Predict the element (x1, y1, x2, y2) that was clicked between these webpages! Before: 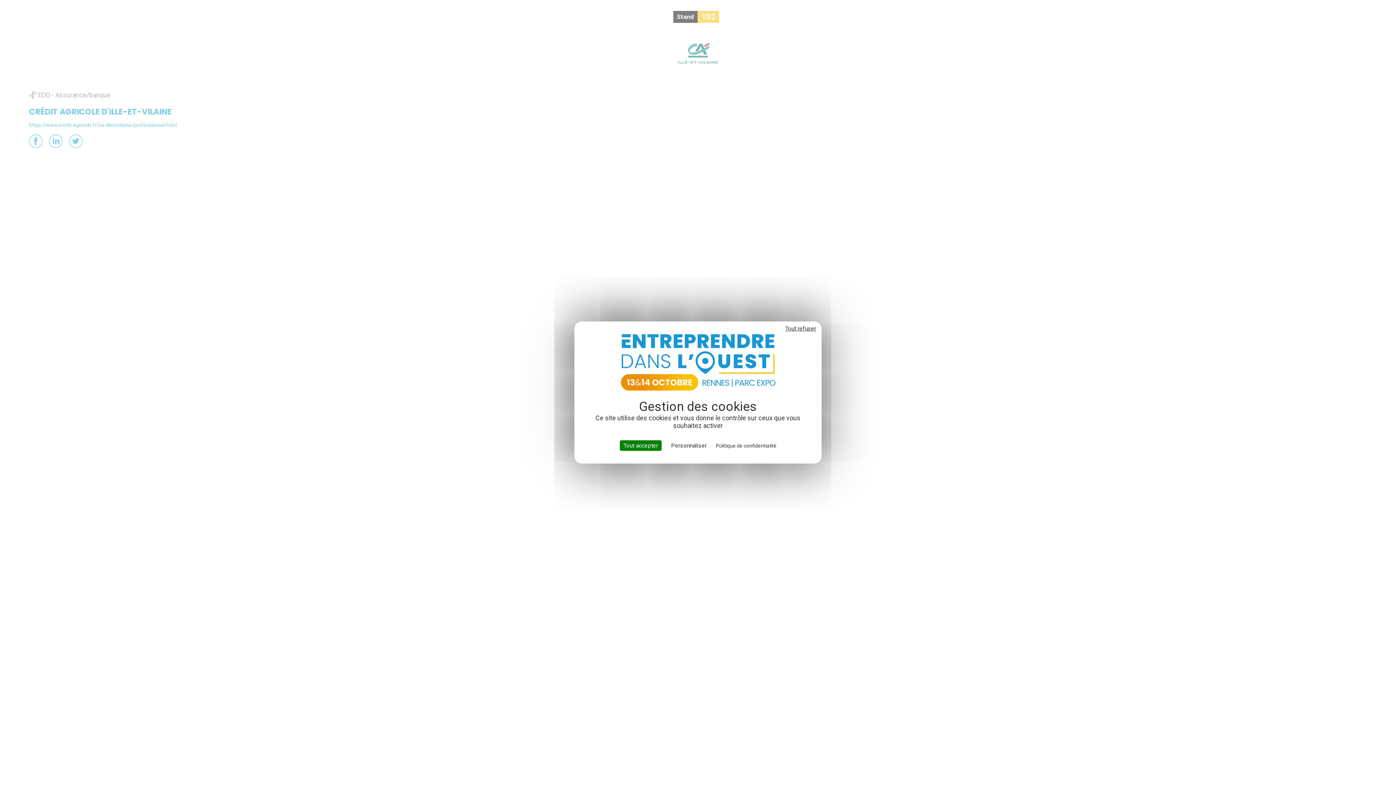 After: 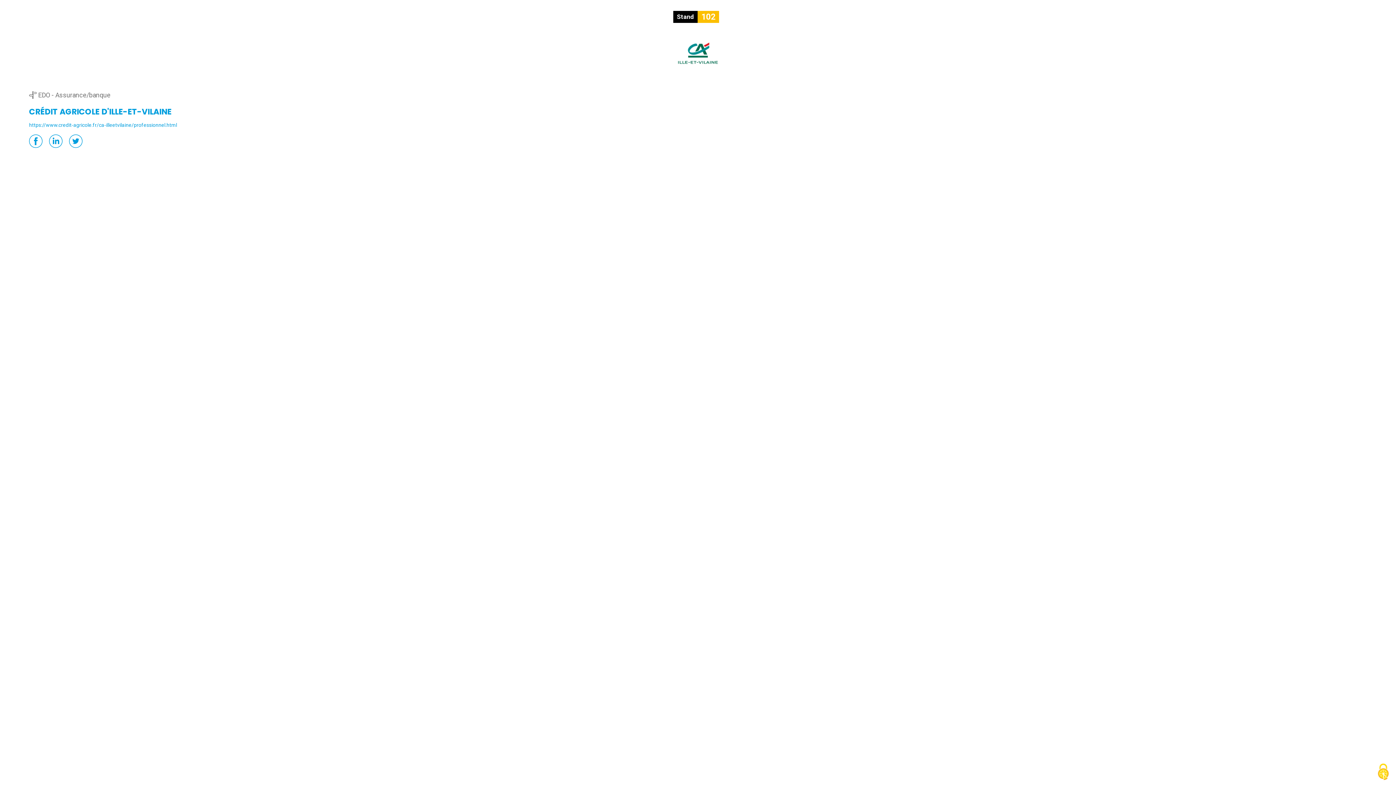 Action: label: Tout refuser bbox: (781, 323, 820, 334)